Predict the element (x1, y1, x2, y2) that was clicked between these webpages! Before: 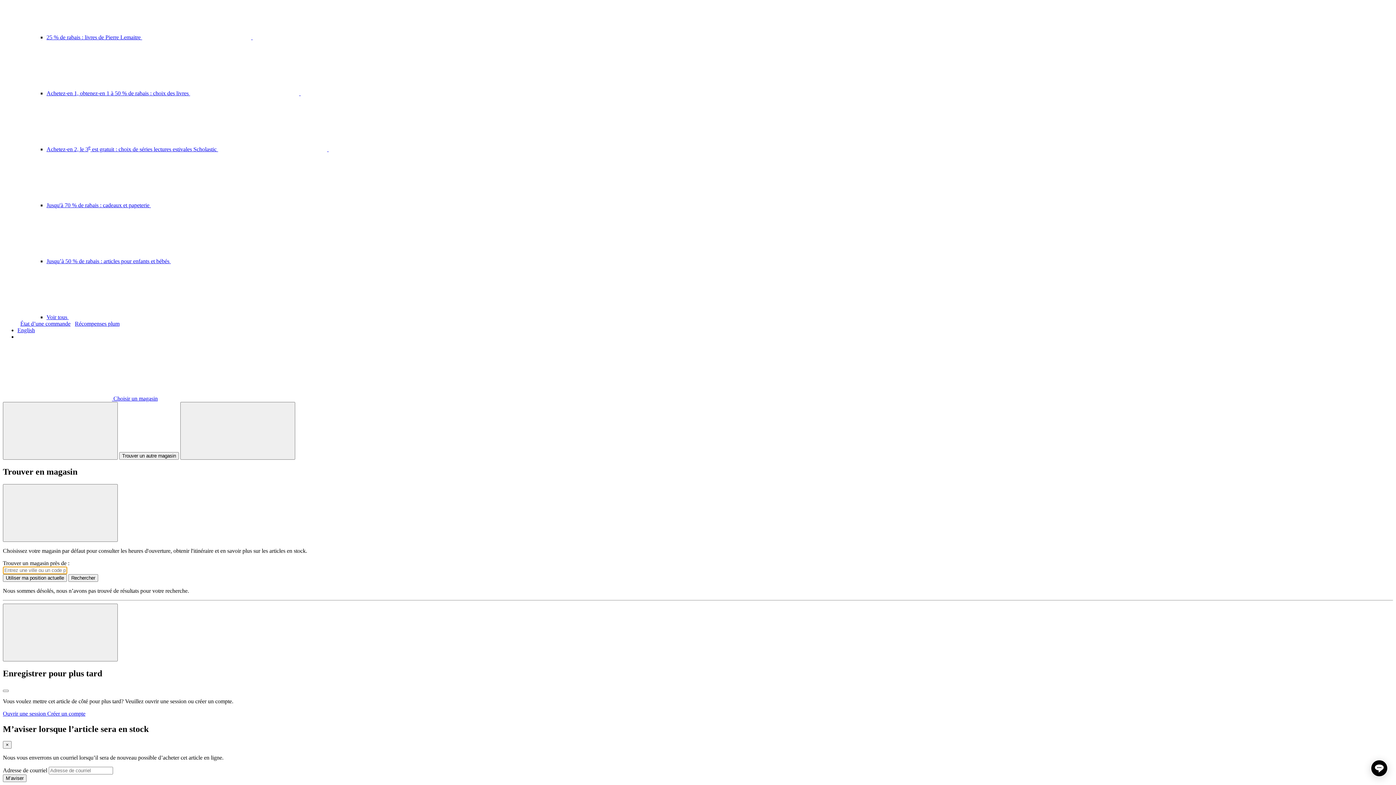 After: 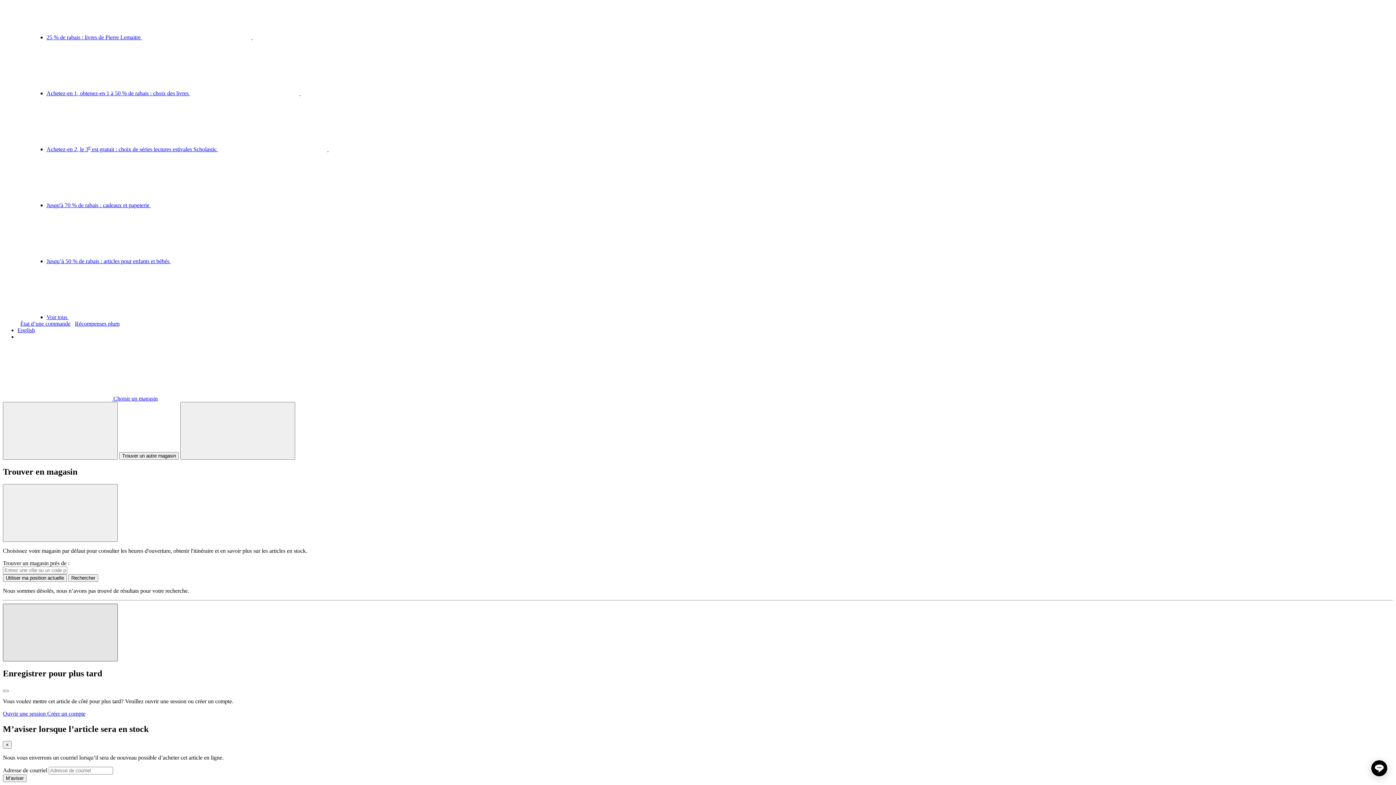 Action: label: Fermer bbox: (2, 603, 117, 661)